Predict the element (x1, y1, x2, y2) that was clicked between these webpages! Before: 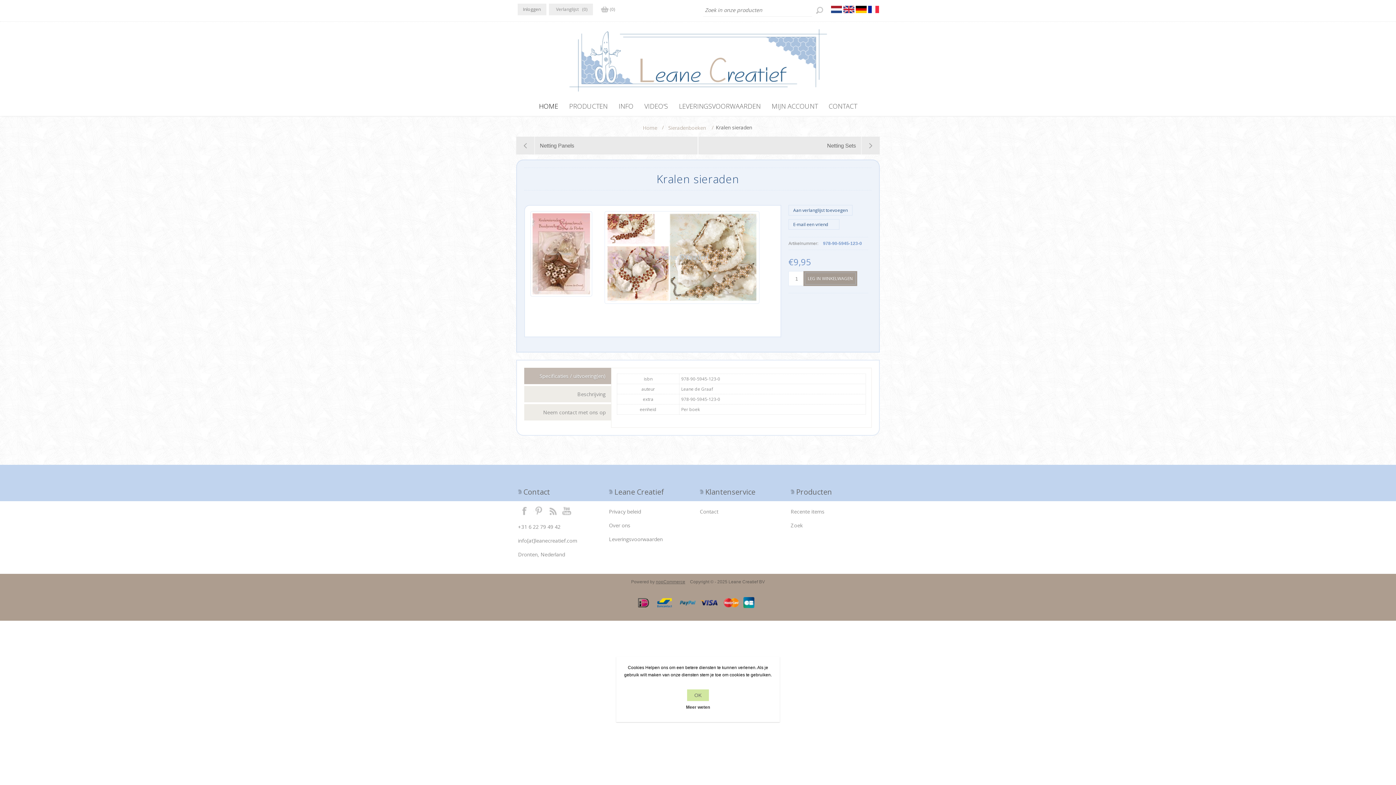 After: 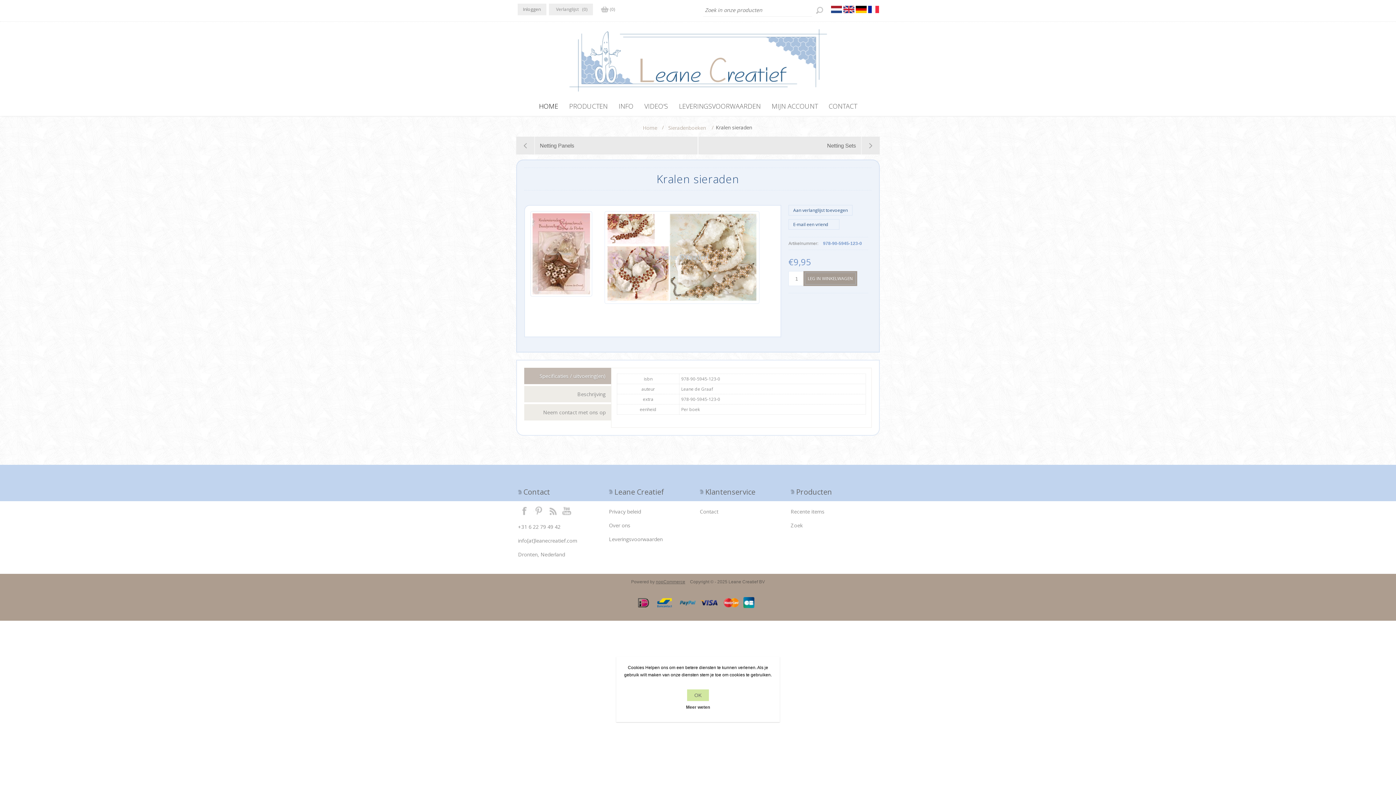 Action: bbox: (519, 505, 529, 516) label: Facebook